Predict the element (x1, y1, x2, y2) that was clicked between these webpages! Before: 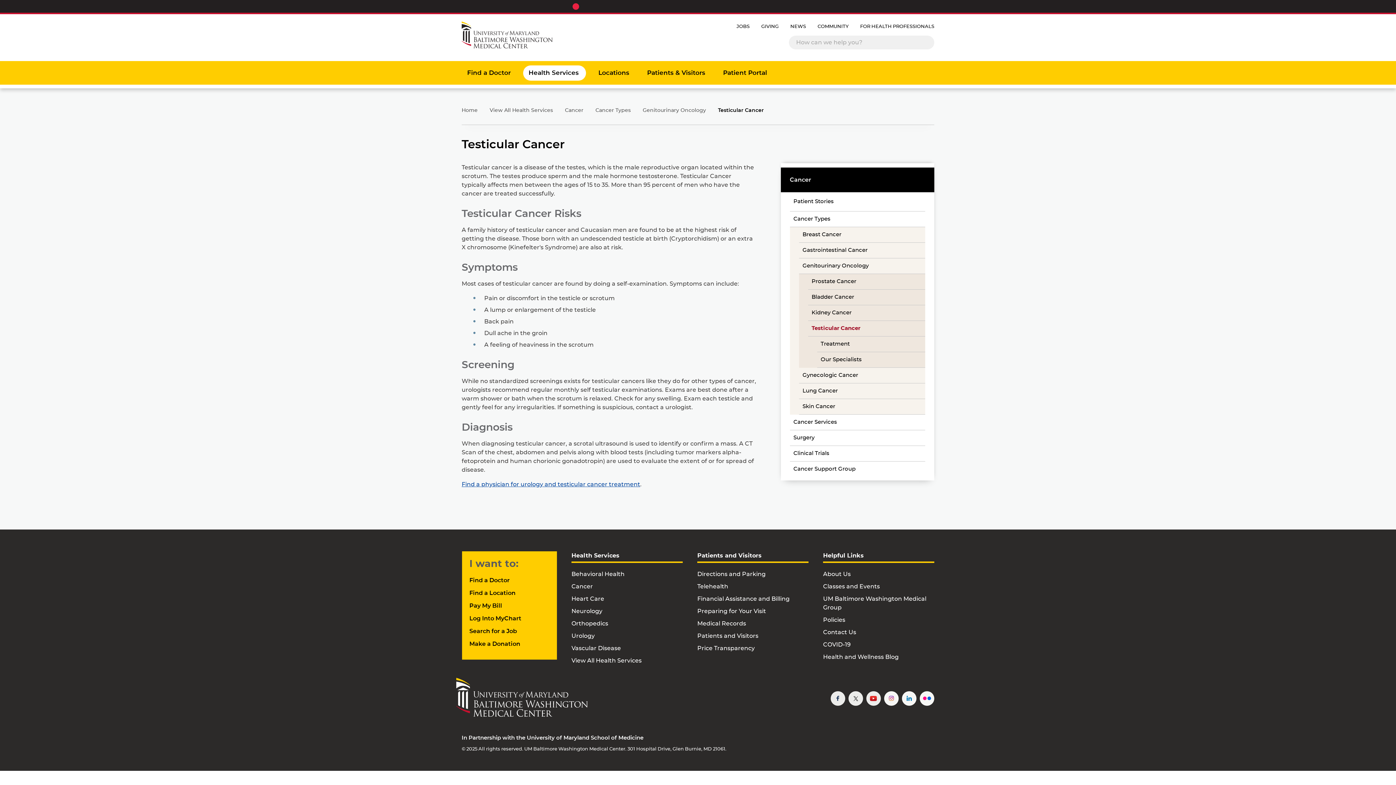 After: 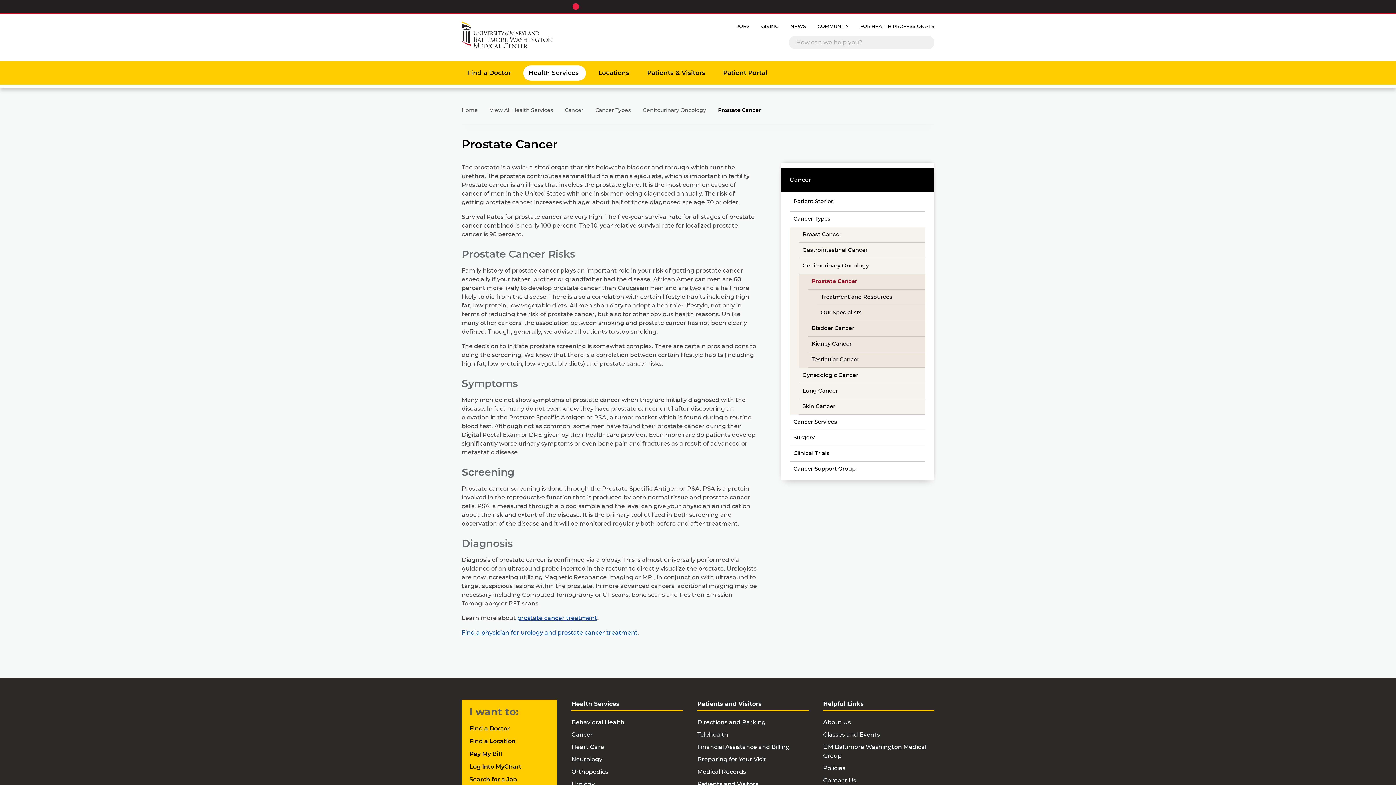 Action: label: Prostate Cancer bbox: (808, 277, 860, 285)